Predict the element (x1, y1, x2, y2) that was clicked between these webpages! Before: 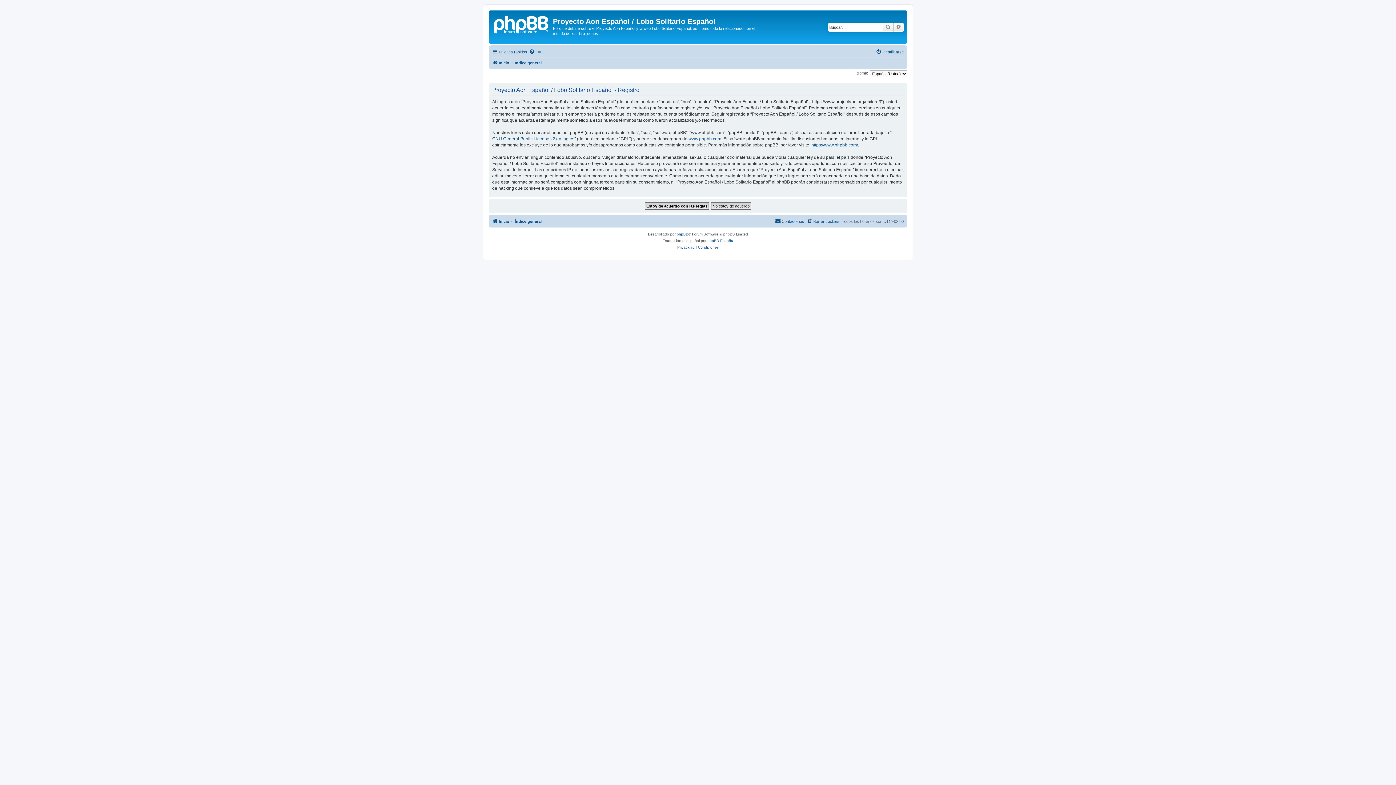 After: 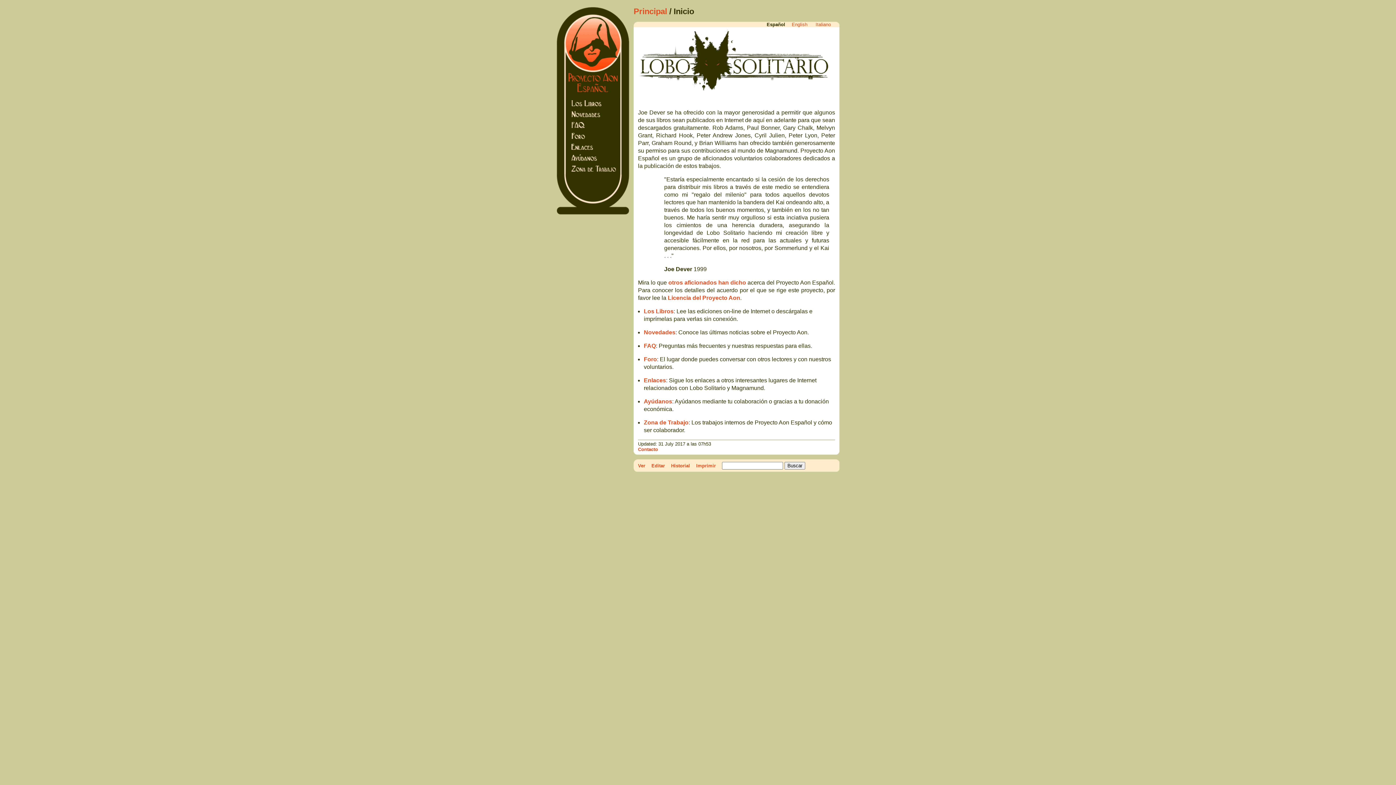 Action: bbox: (490, 12, 553, 35)